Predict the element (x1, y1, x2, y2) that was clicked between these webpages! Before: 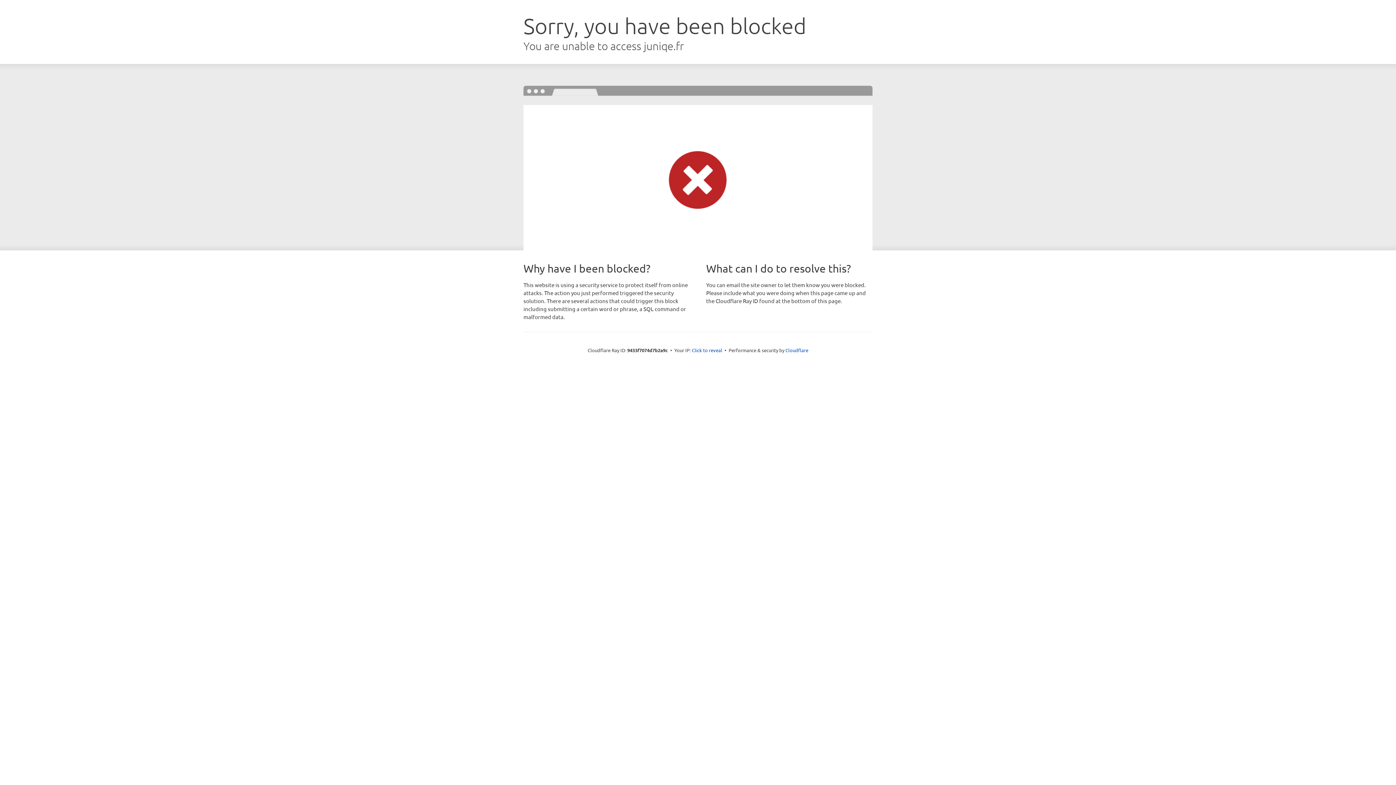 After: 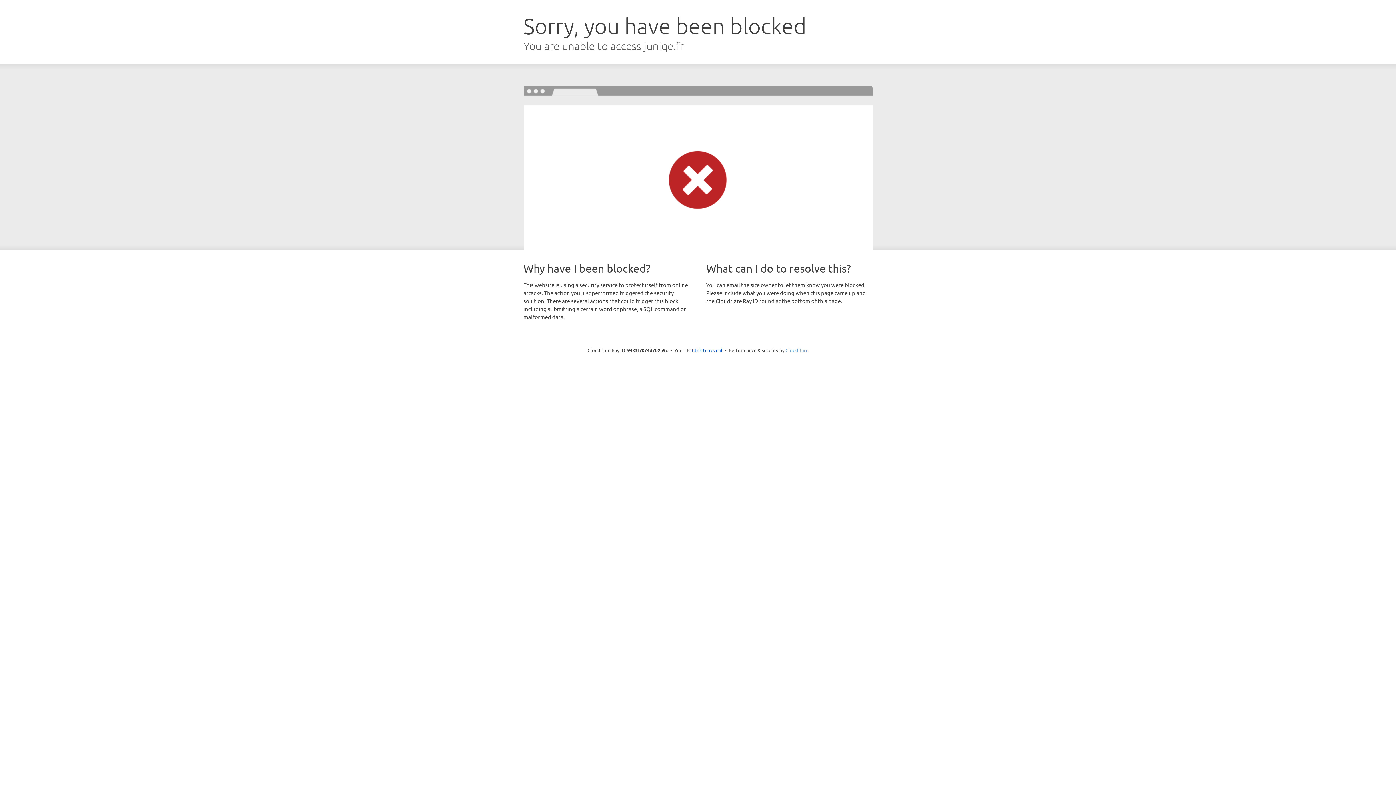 Action: bbox: (785, 347, 808, 353) label: Cloudflare